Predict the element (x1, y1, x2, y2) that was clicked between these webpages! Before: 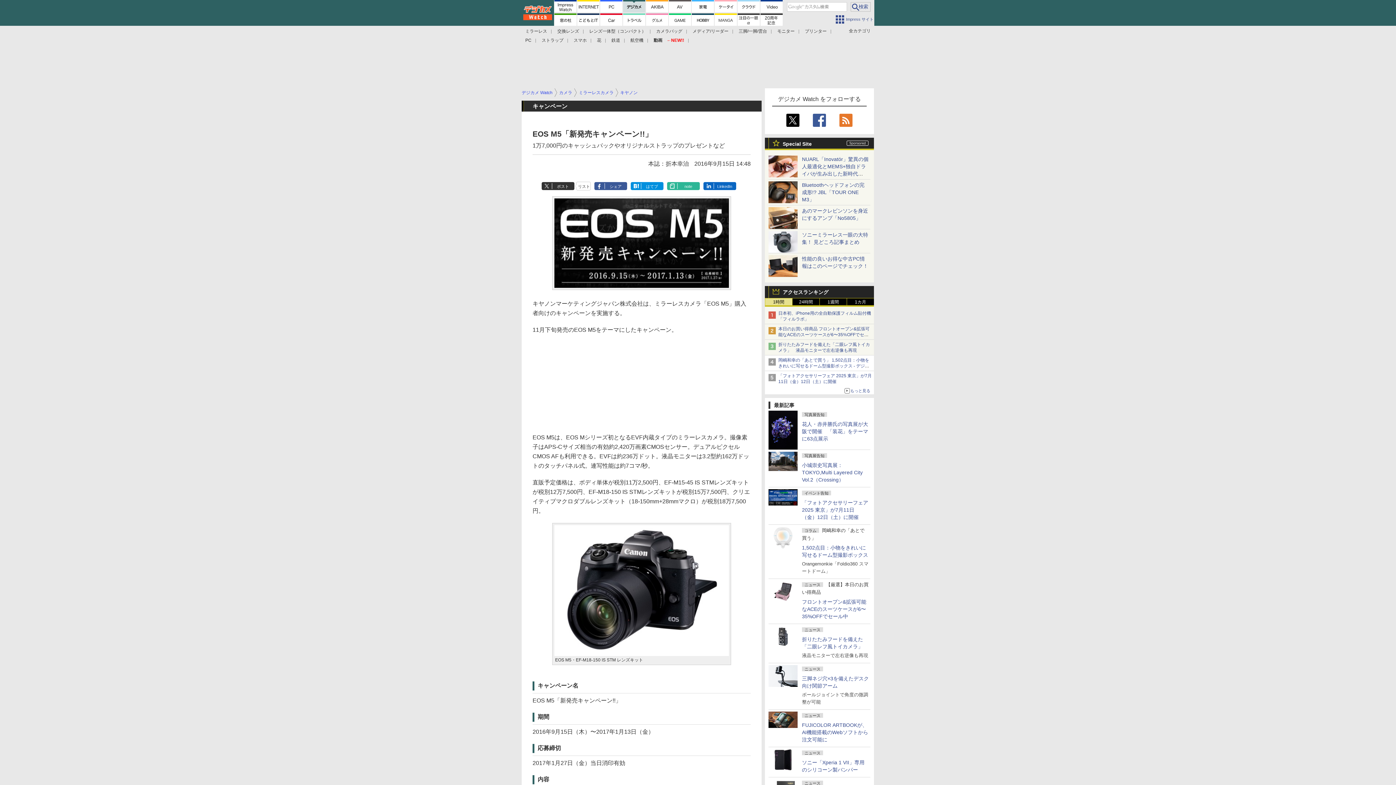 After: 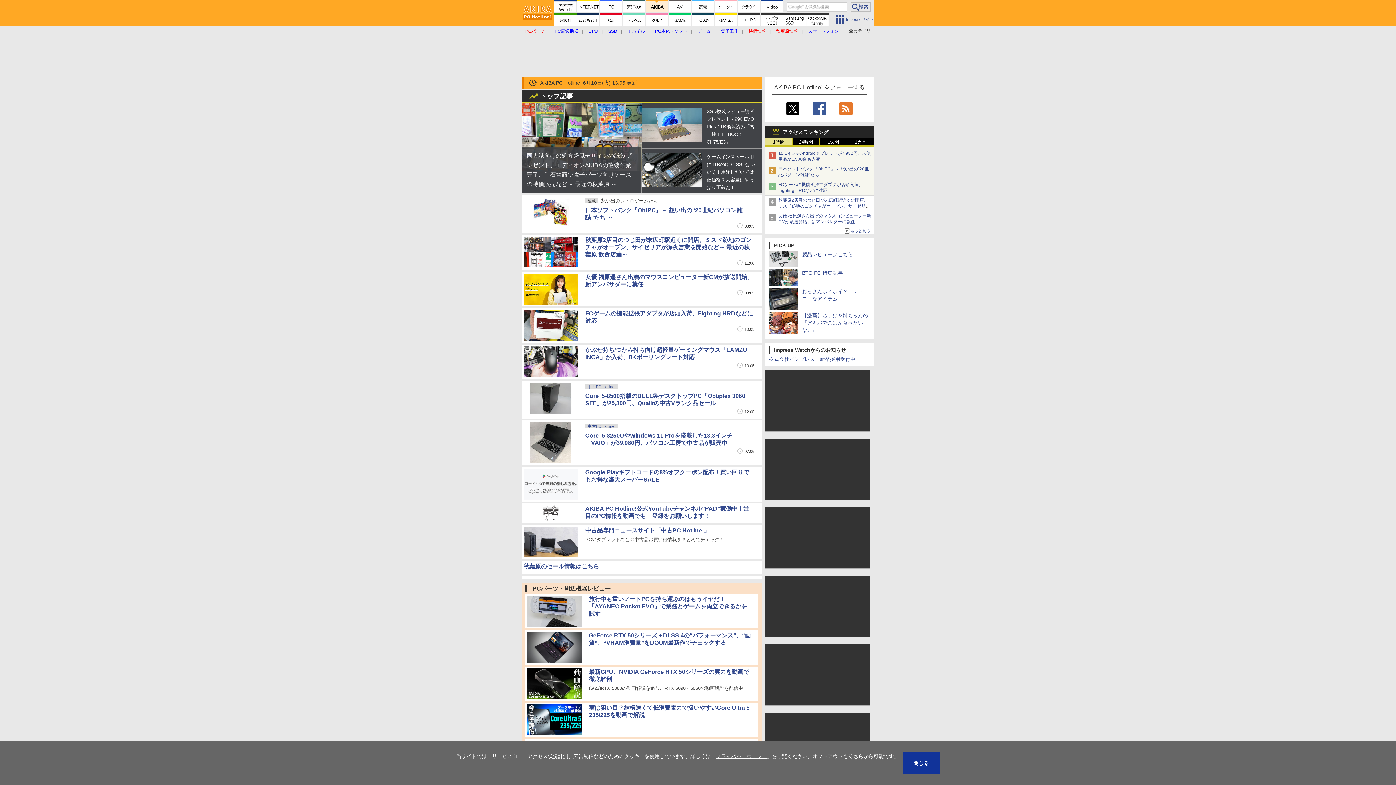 Action: bbox: (646, 0, 668, 12)